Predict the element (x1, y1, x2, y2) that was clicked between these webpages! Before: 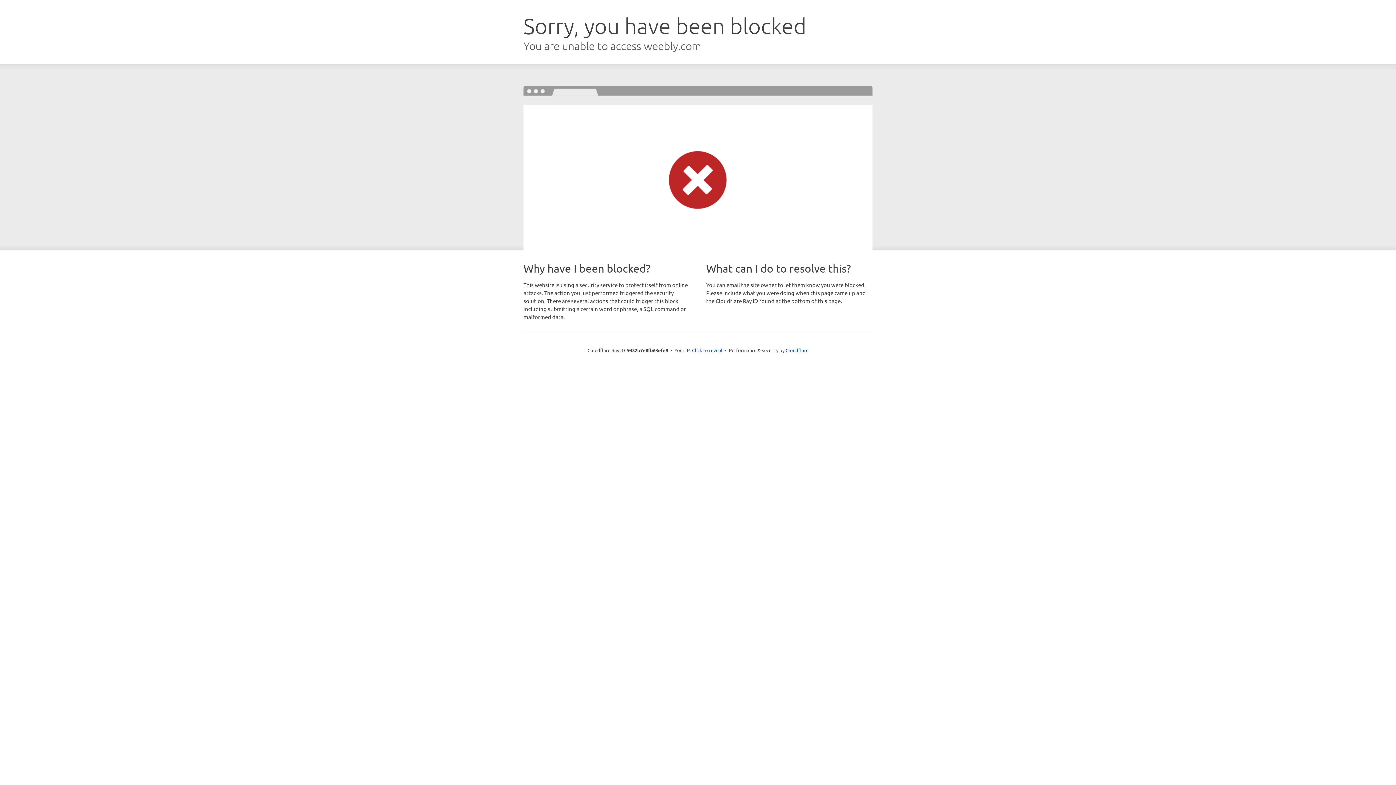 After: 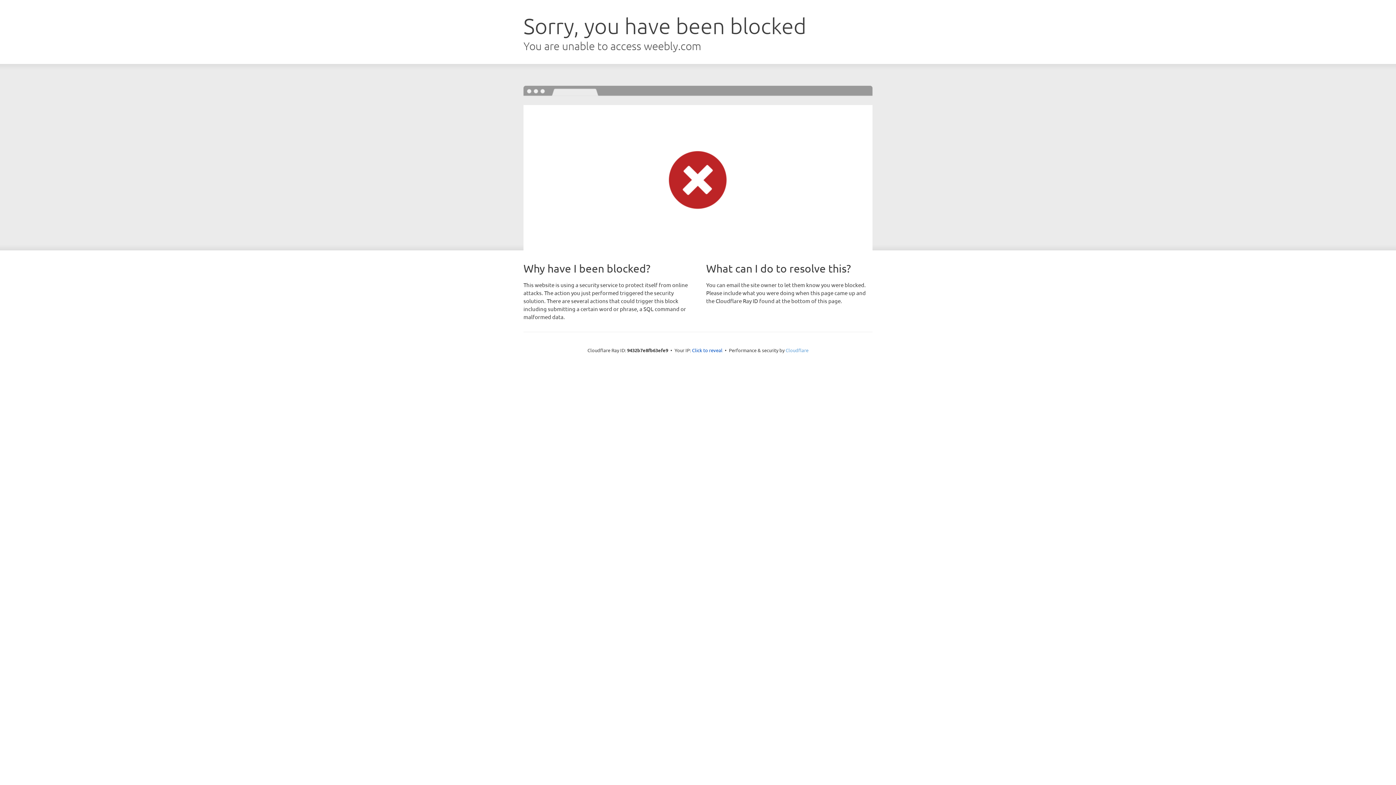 Action: bbox: (785, 347, 808, 353) label: Cloudflare